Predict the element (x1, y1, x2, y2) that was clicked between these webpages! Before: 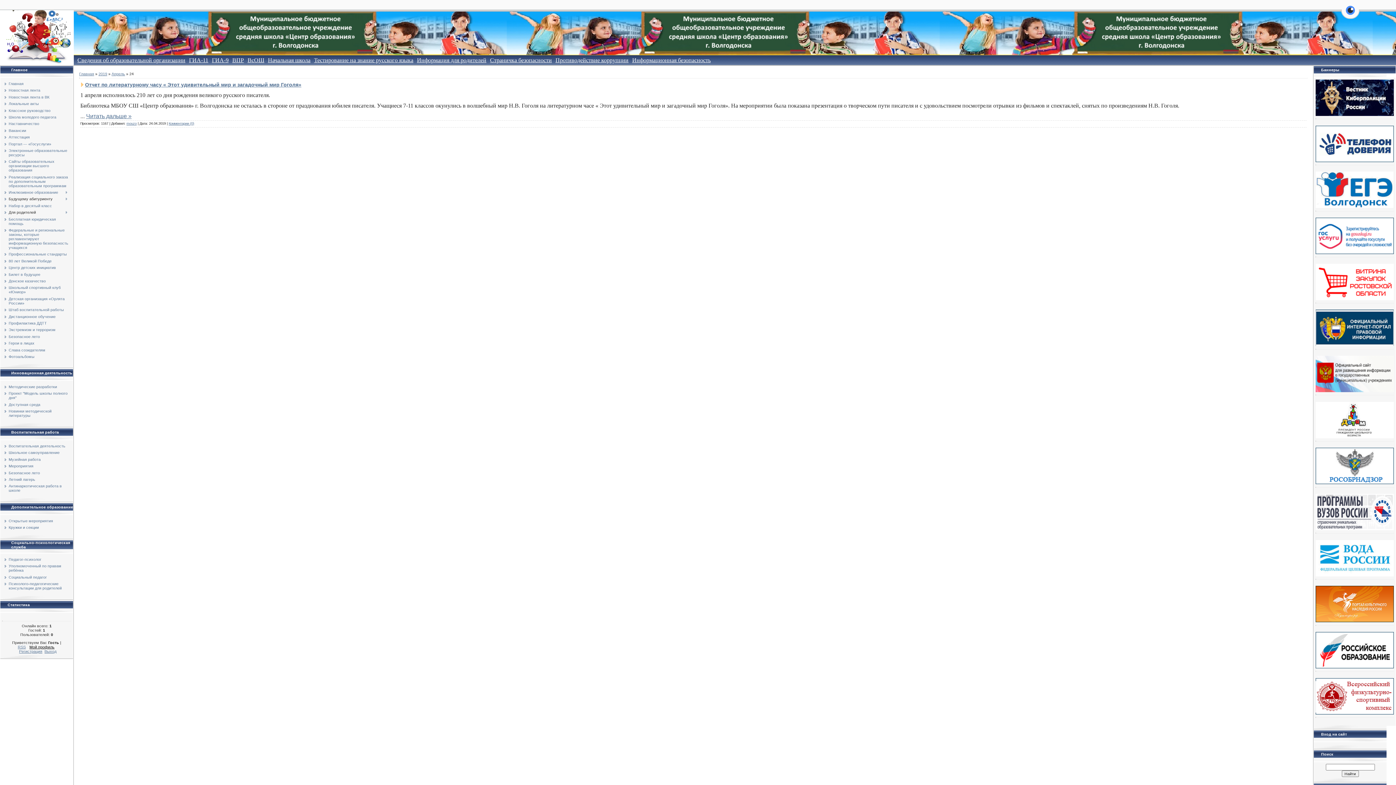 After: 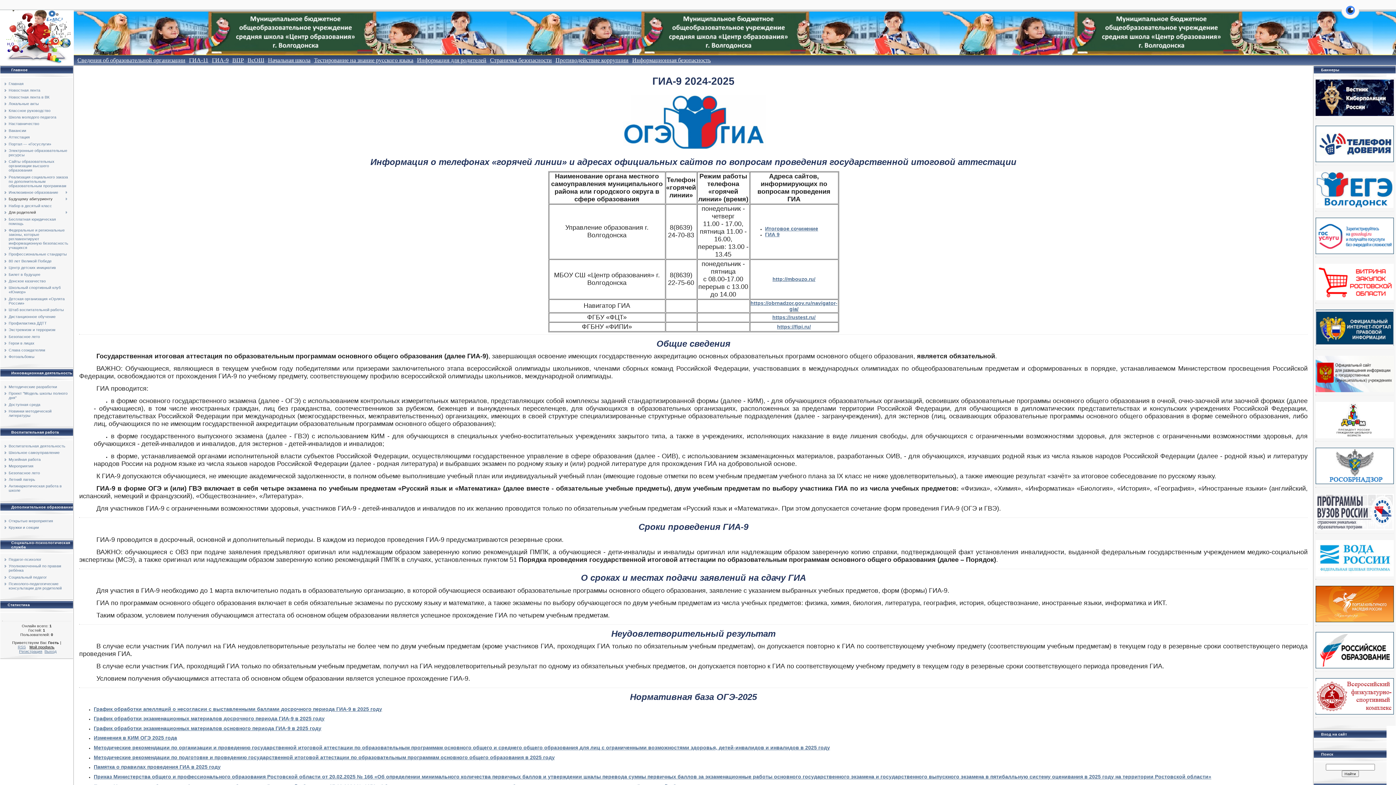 Action: label: ГИА-9 bbox: (212, 57, 228, 63)